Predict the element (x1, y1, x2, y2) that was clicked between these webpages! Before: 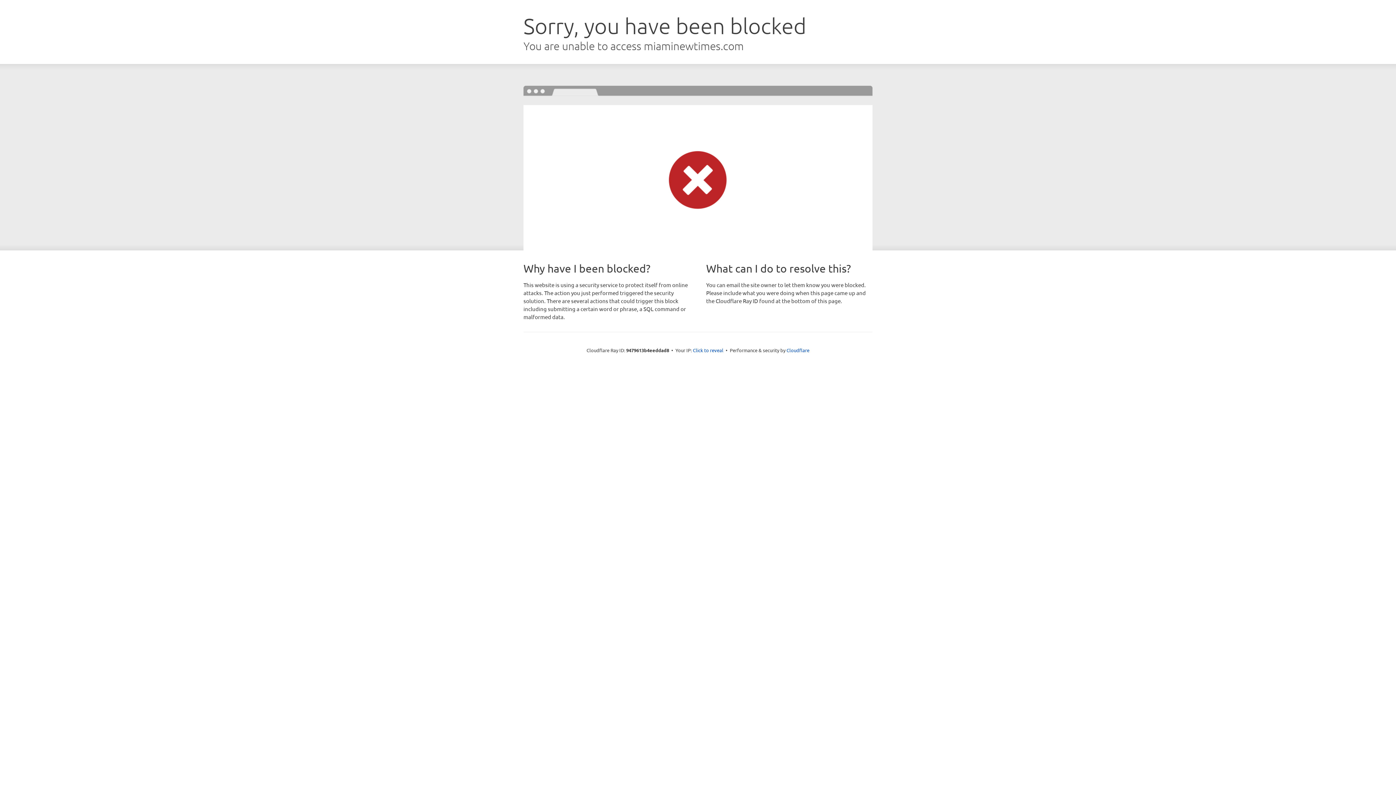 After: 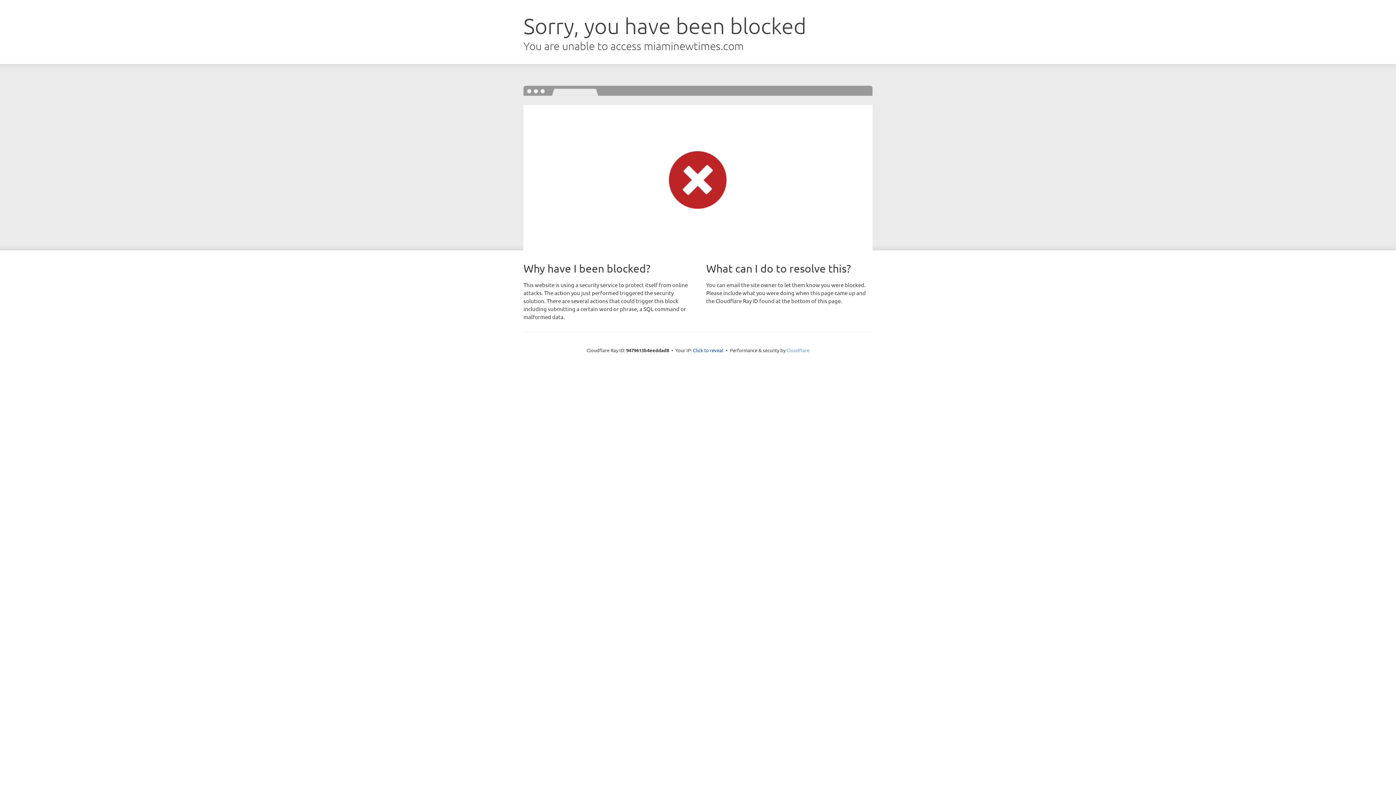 Action: label: Cloudflare bbox: (786, 347, 809, 353)